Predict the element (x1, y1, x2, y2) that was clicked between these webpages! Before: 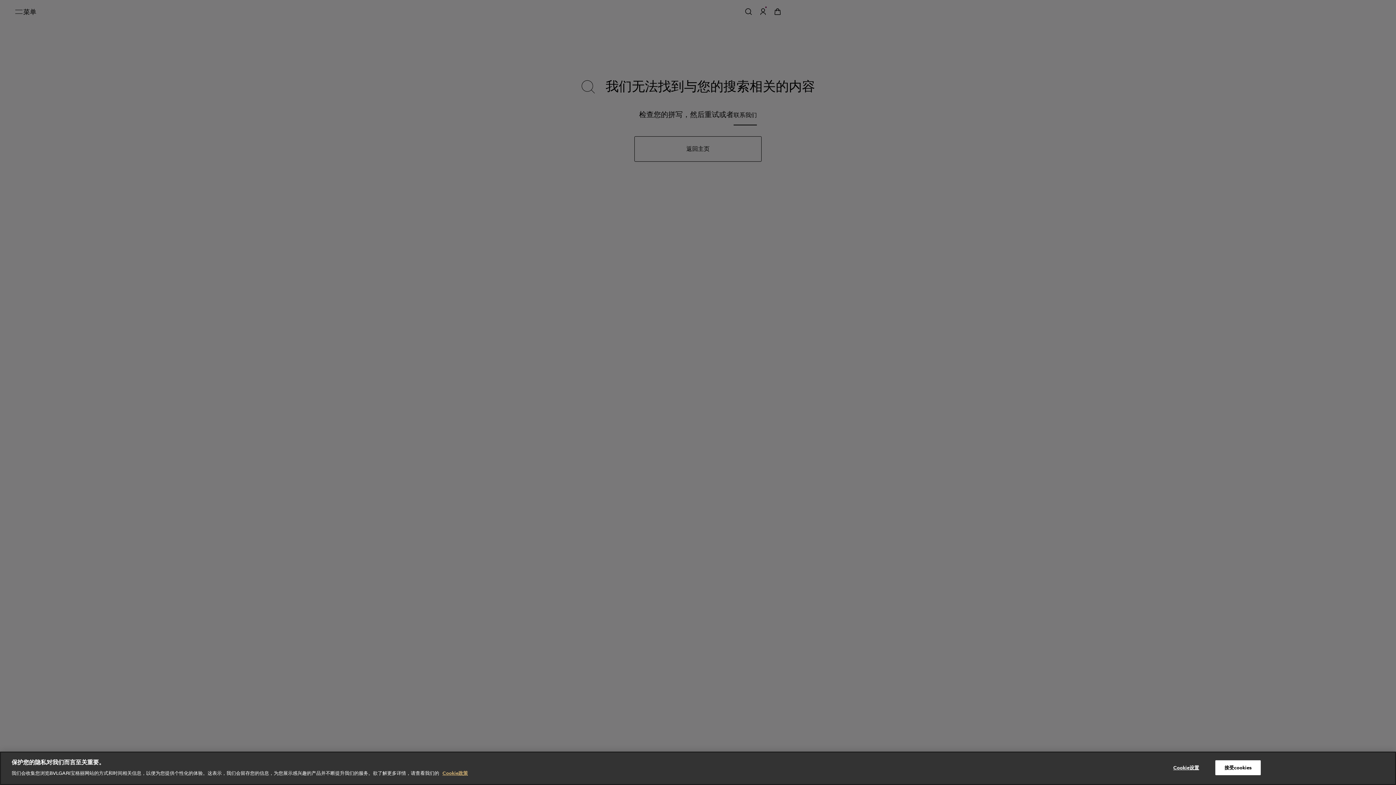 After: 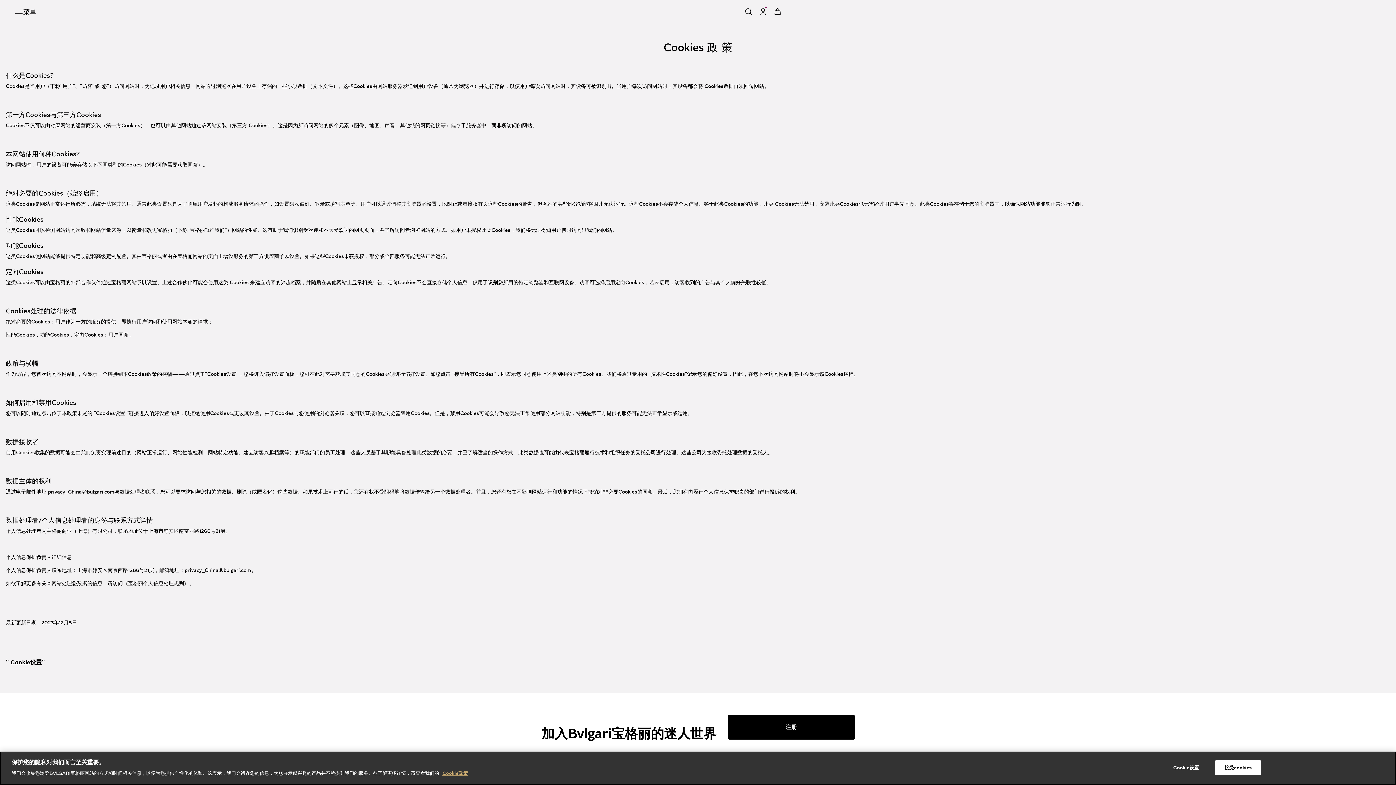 Action: label: 有关您的隐私的更多信息 bbox: (442, 770, 468, 776)